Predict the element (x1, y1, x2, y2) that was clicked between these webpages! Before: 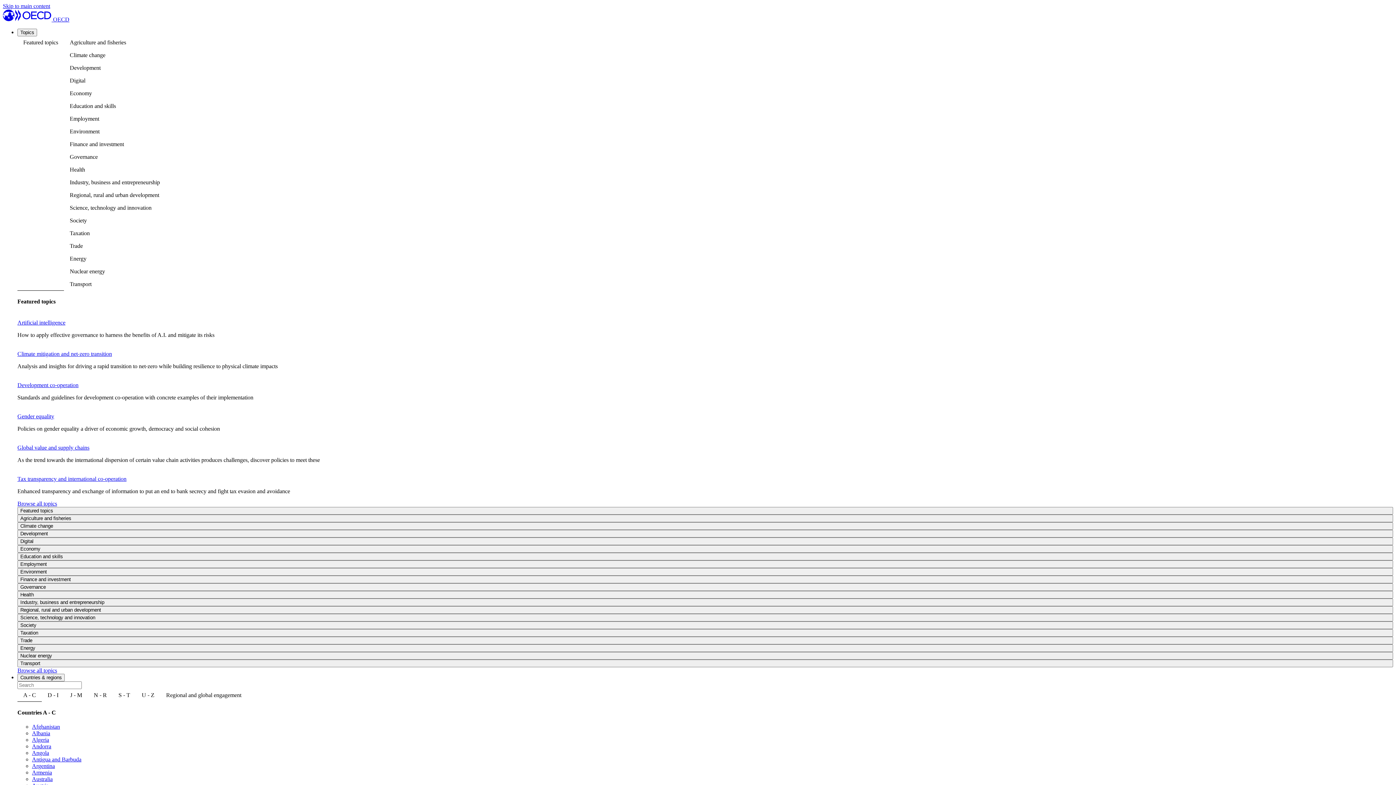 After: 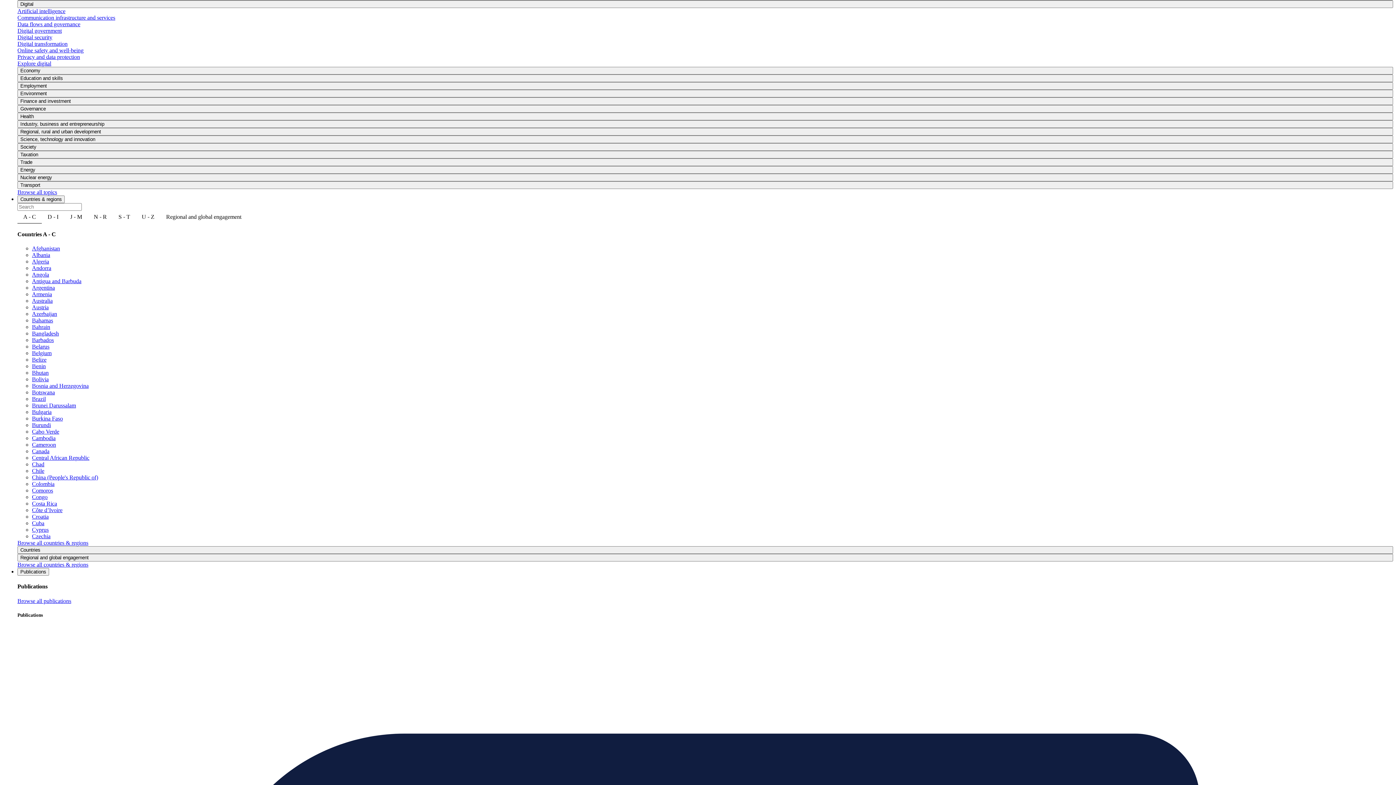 Action: bbox: (17, 537, 1393, 545) label: Digital